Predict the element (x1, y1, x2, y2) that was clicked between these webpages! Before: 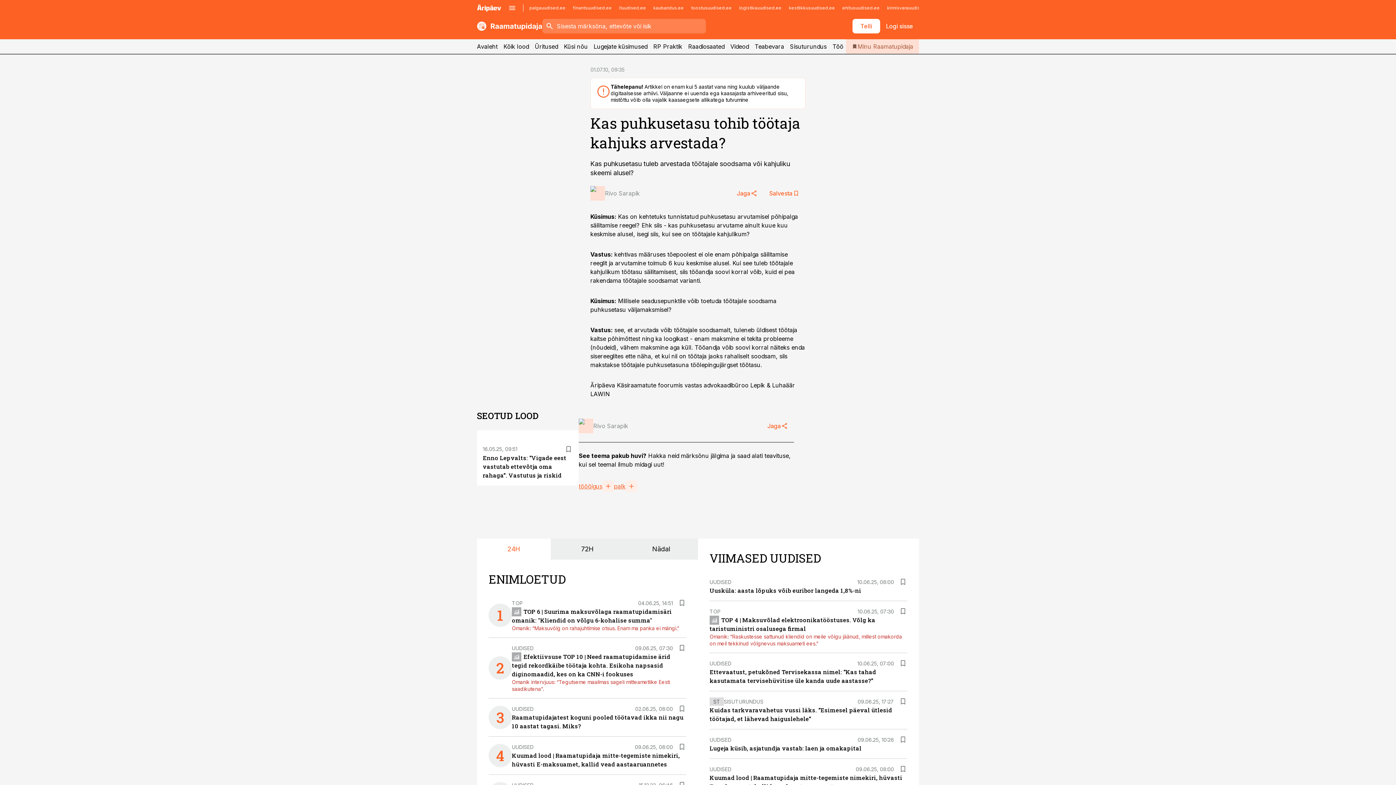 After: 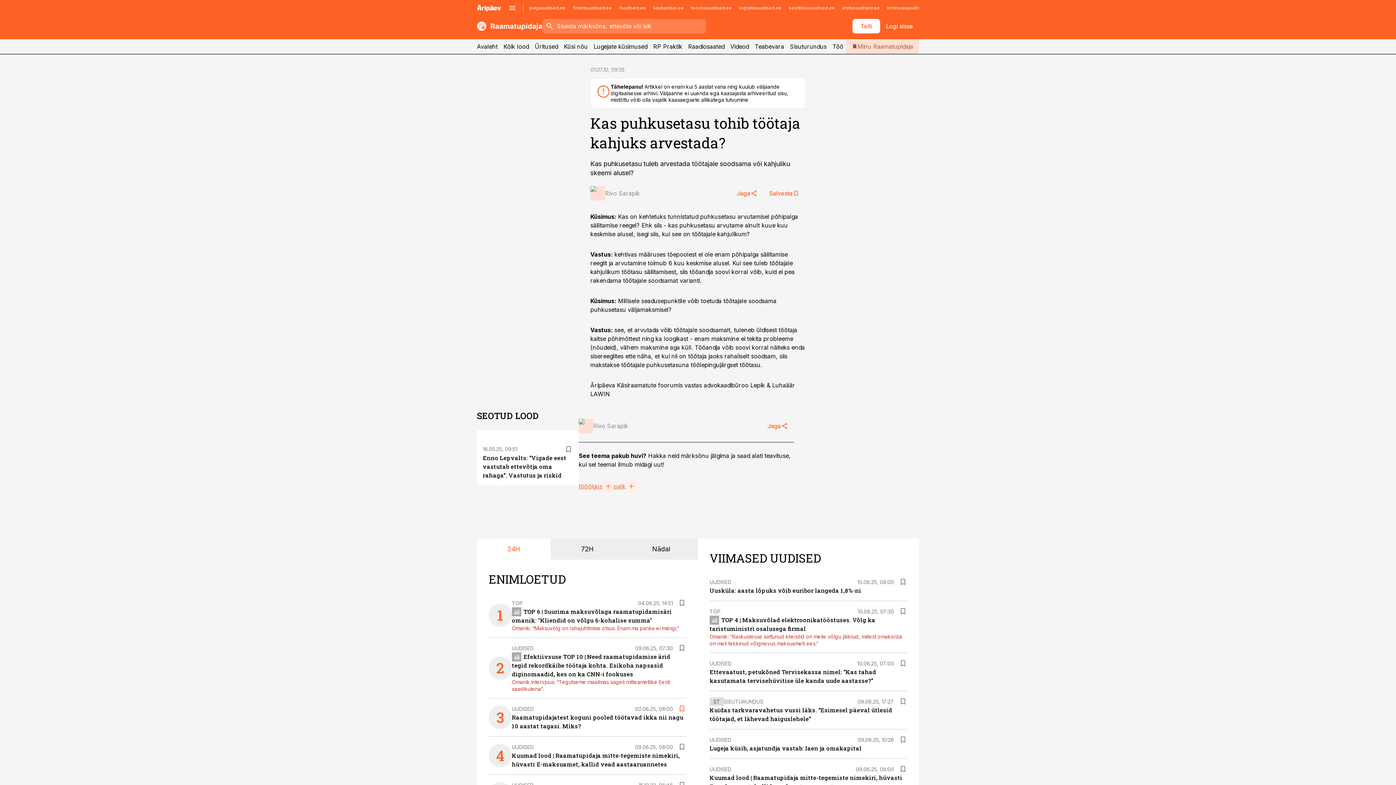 Action: bbox: (677, 704, 686, 713)